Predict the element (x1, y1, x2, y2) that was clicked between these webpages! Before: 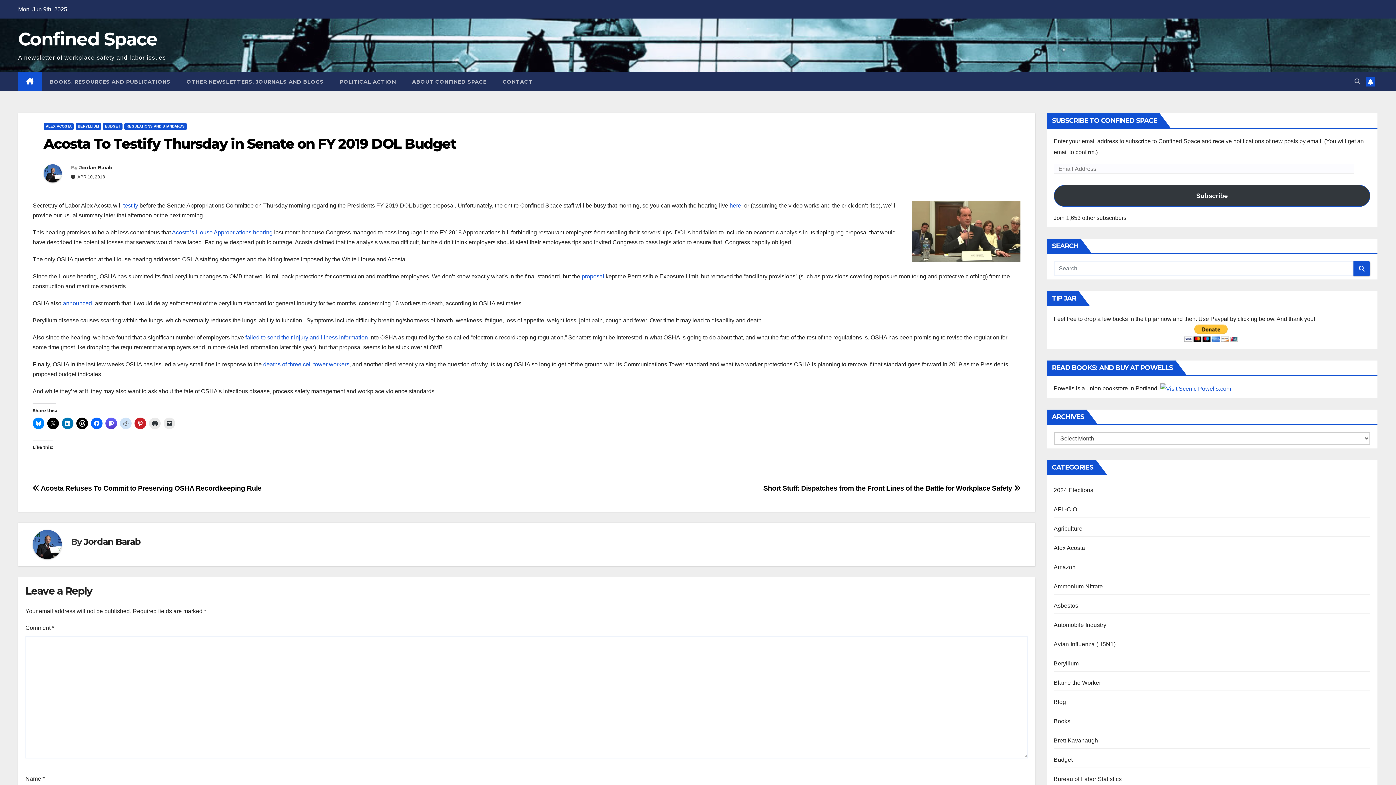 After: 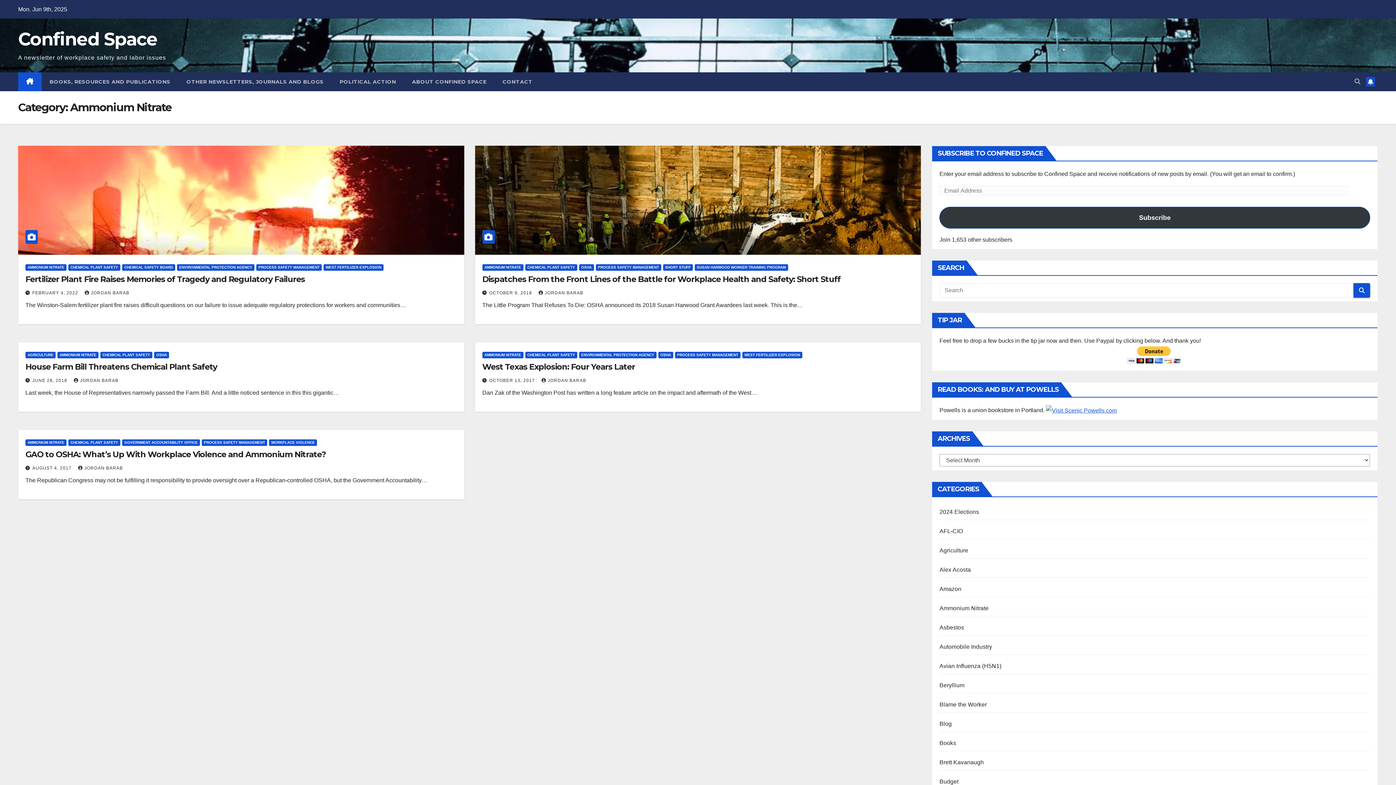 Action: label: Ammonium Nitrate bbox: (1054, 583, 1103, 589)